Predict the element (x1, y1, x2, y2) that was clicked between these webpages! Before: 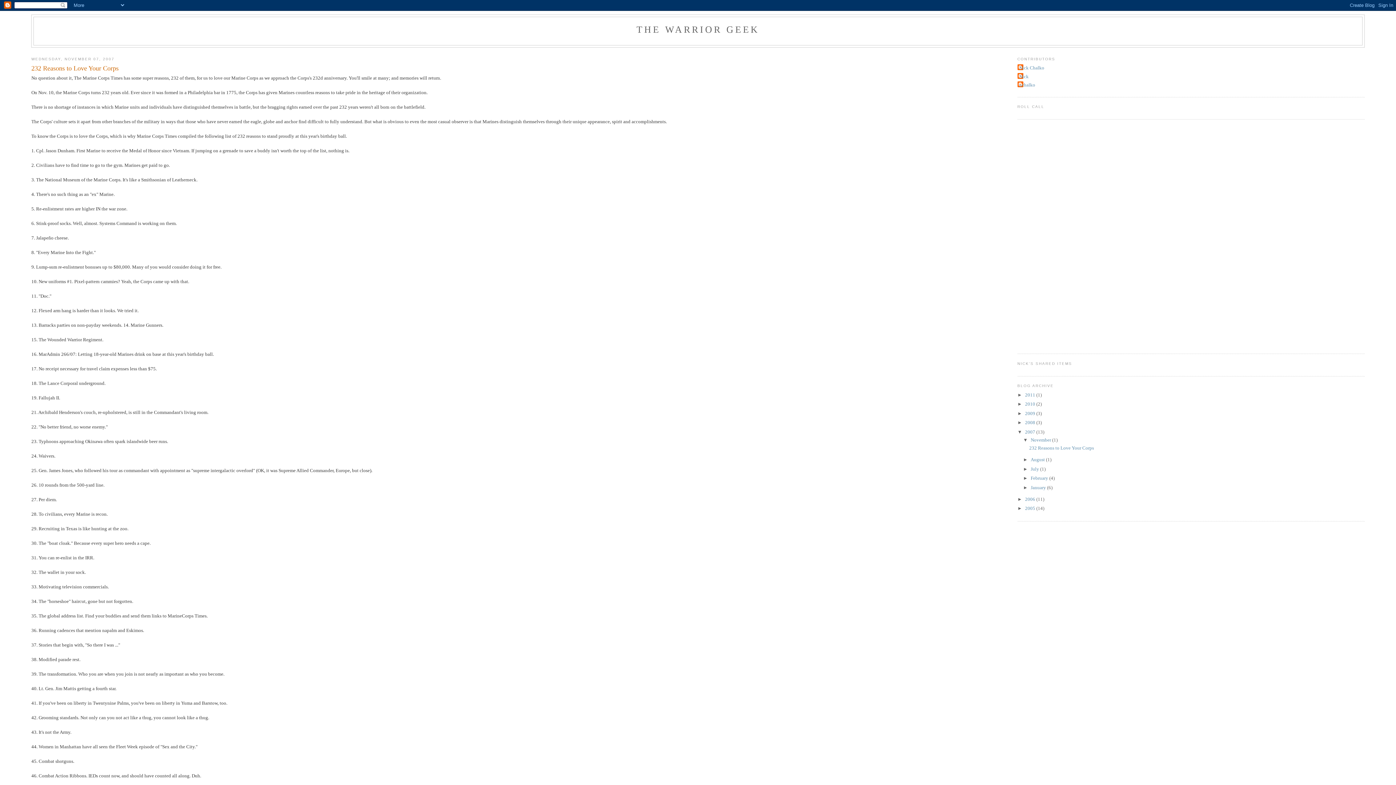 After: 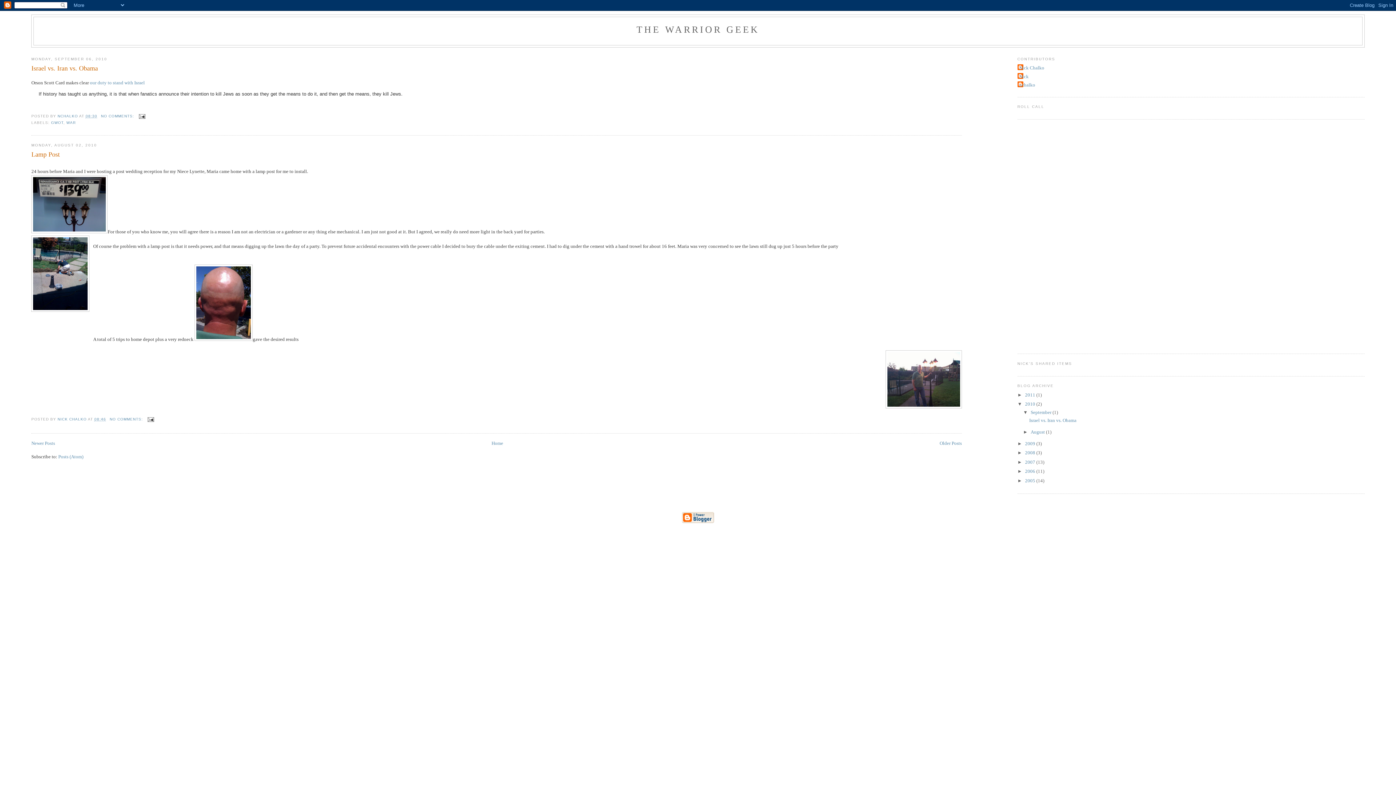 Action: label: 2010  bbox: (1025, 401, 1036, 407)